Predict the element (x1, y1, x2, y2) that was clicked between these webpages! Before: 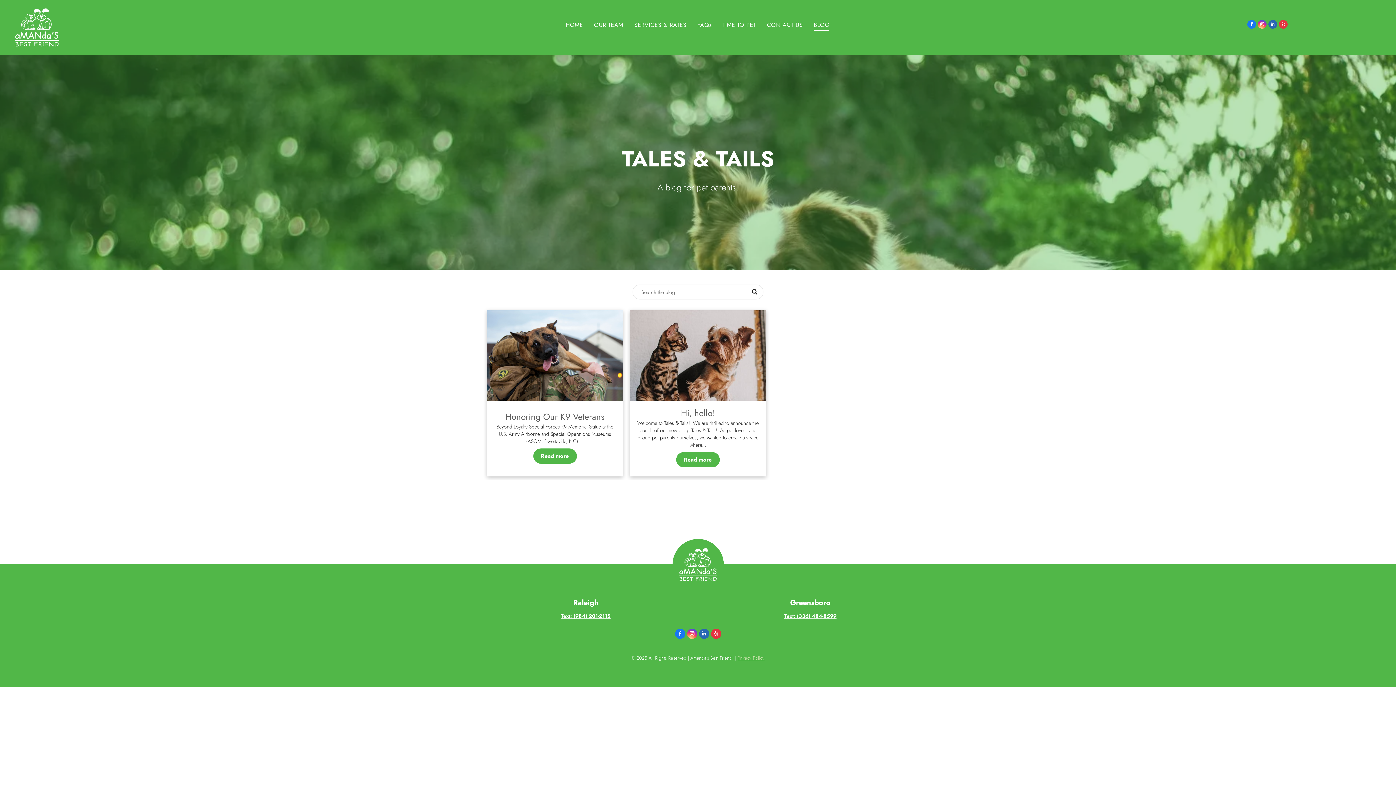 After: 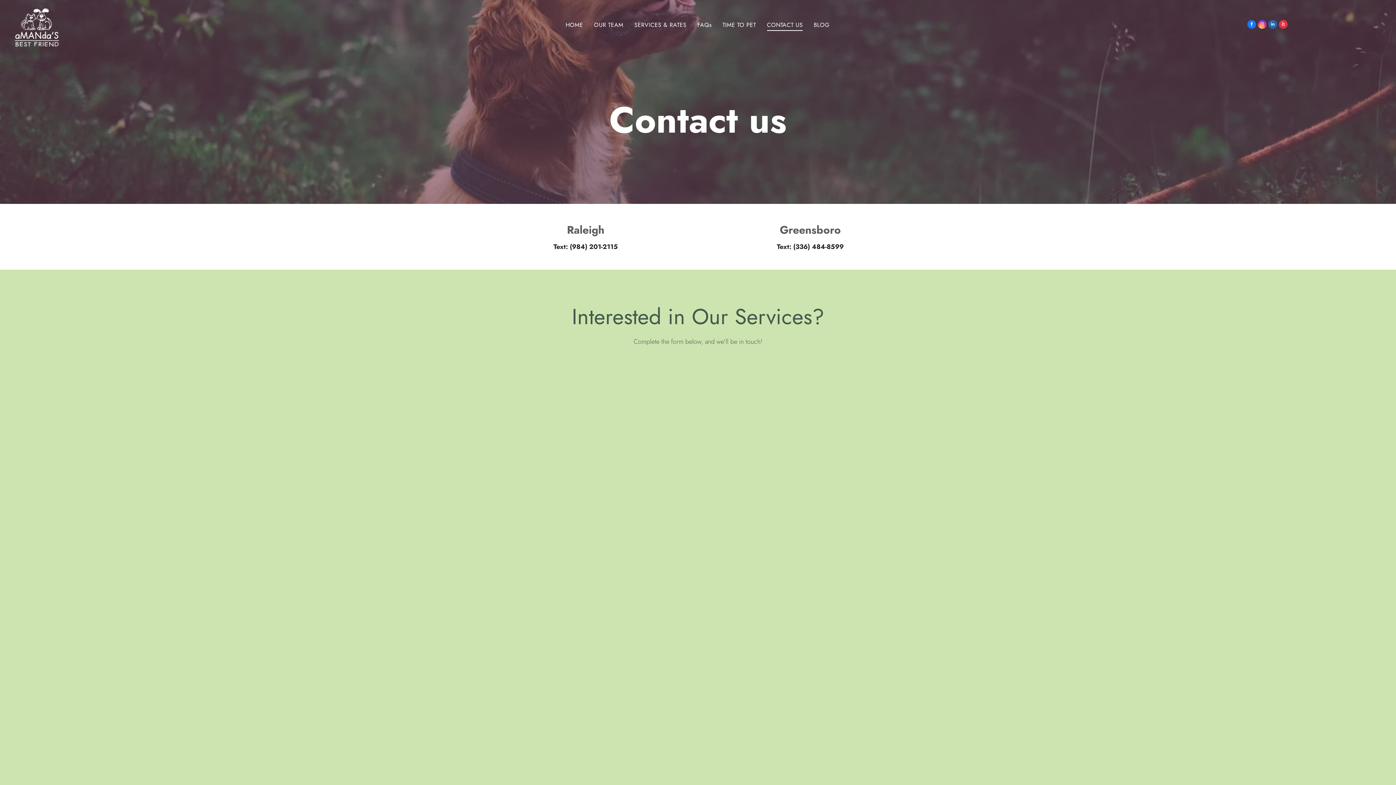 Action: label: CONTACT US bbox: (761, 18, 808, 31)